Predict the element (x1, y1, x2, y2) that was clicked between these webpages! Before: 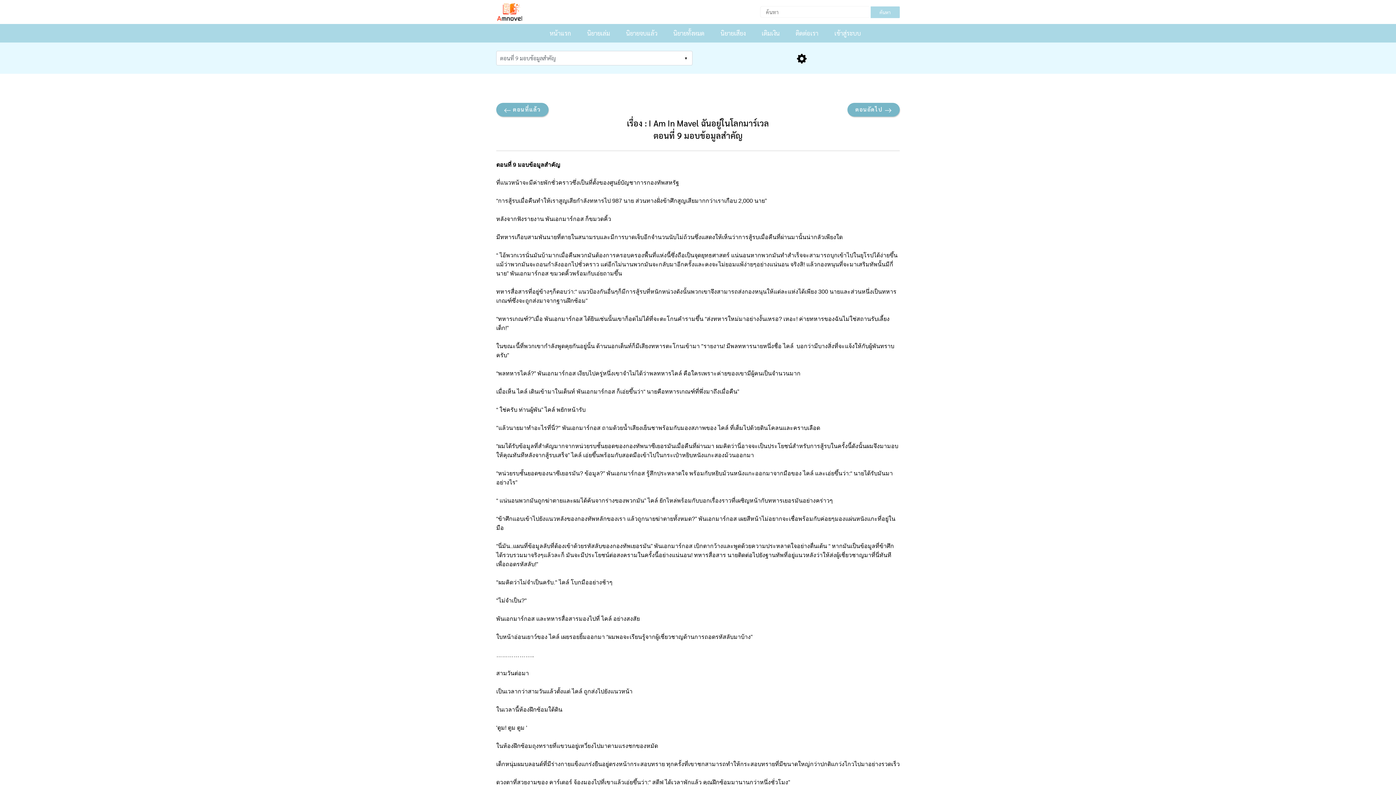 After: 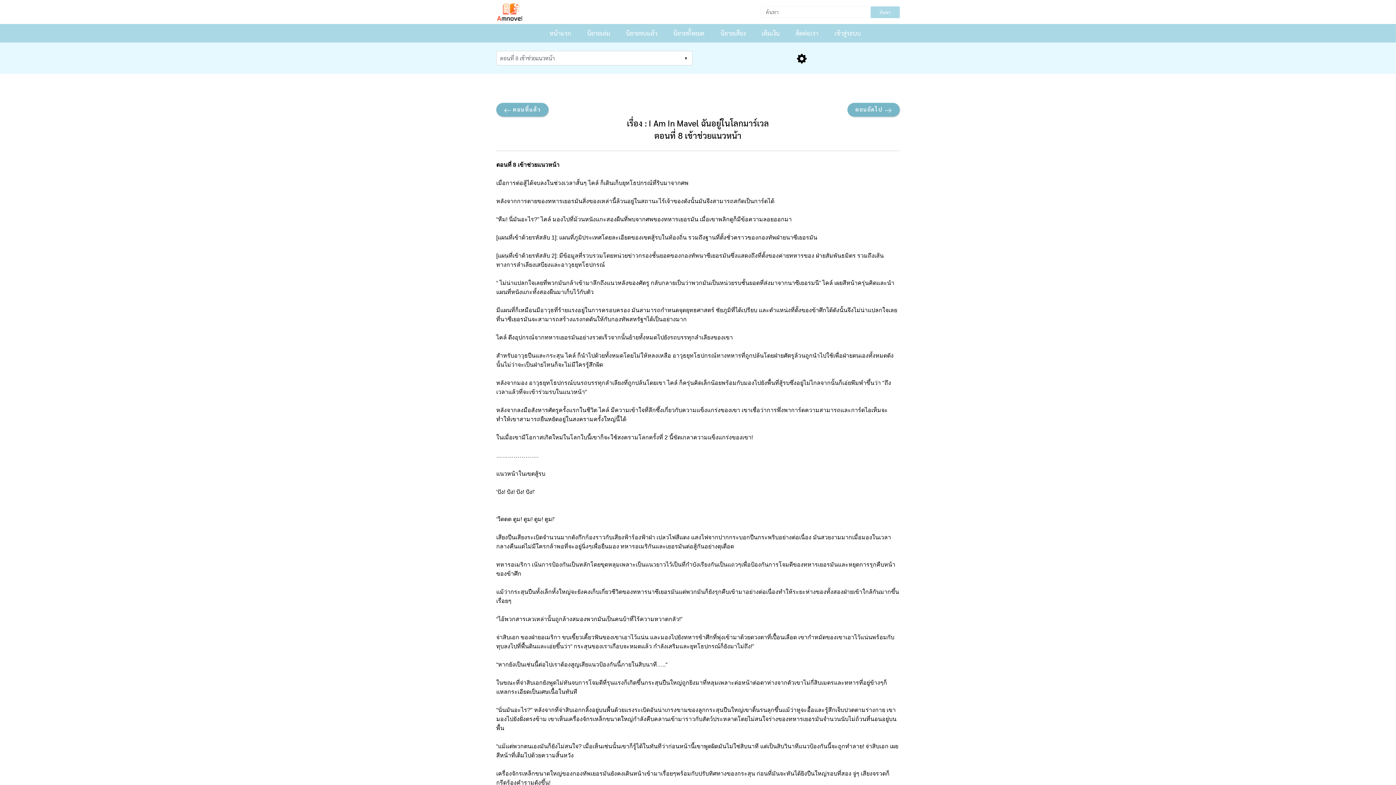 Action: label:  ตอนที่แล้ว bbox: (496, 102, 548, 116)